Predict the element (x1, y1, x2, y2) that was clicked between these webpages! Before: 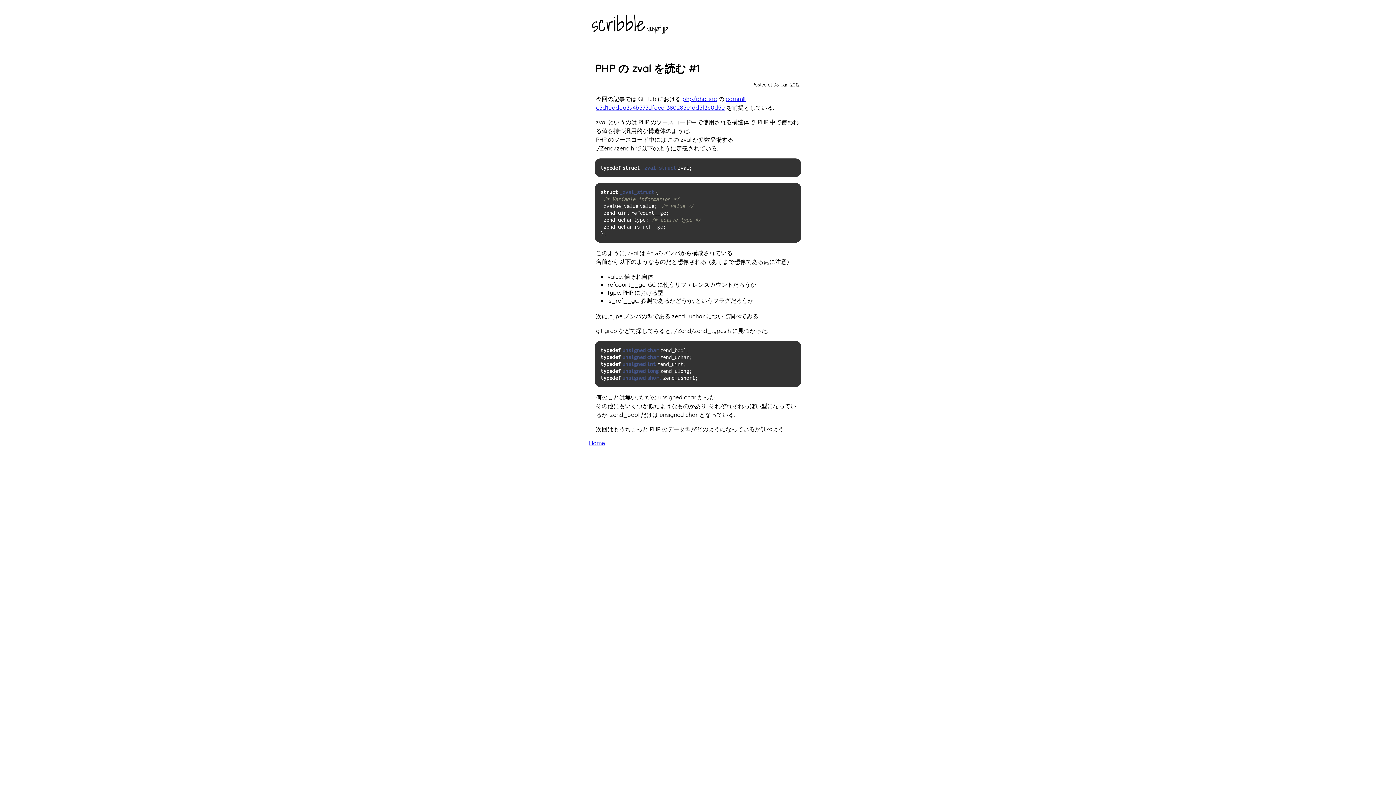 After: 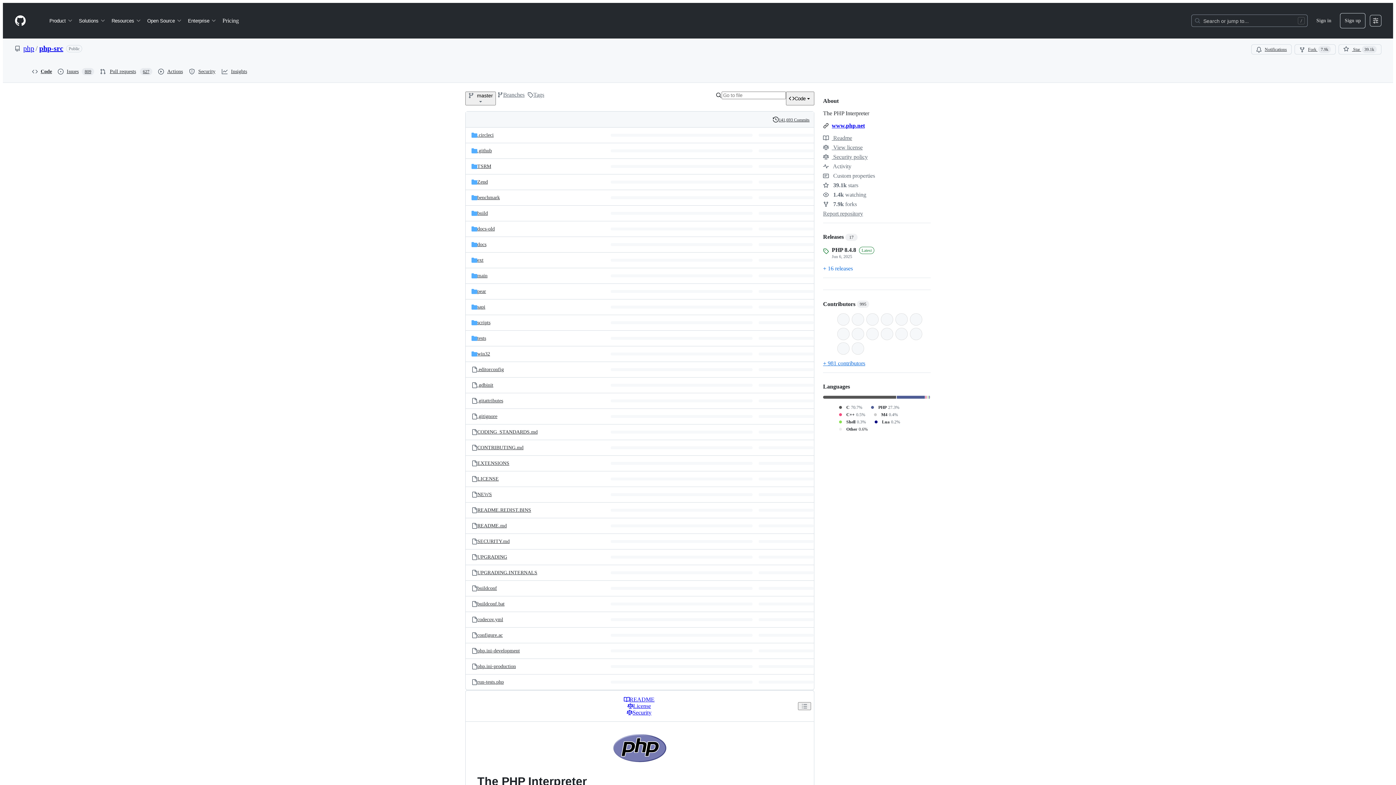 Action: label: php/php-src bbox: (682, 95, 717, 102)